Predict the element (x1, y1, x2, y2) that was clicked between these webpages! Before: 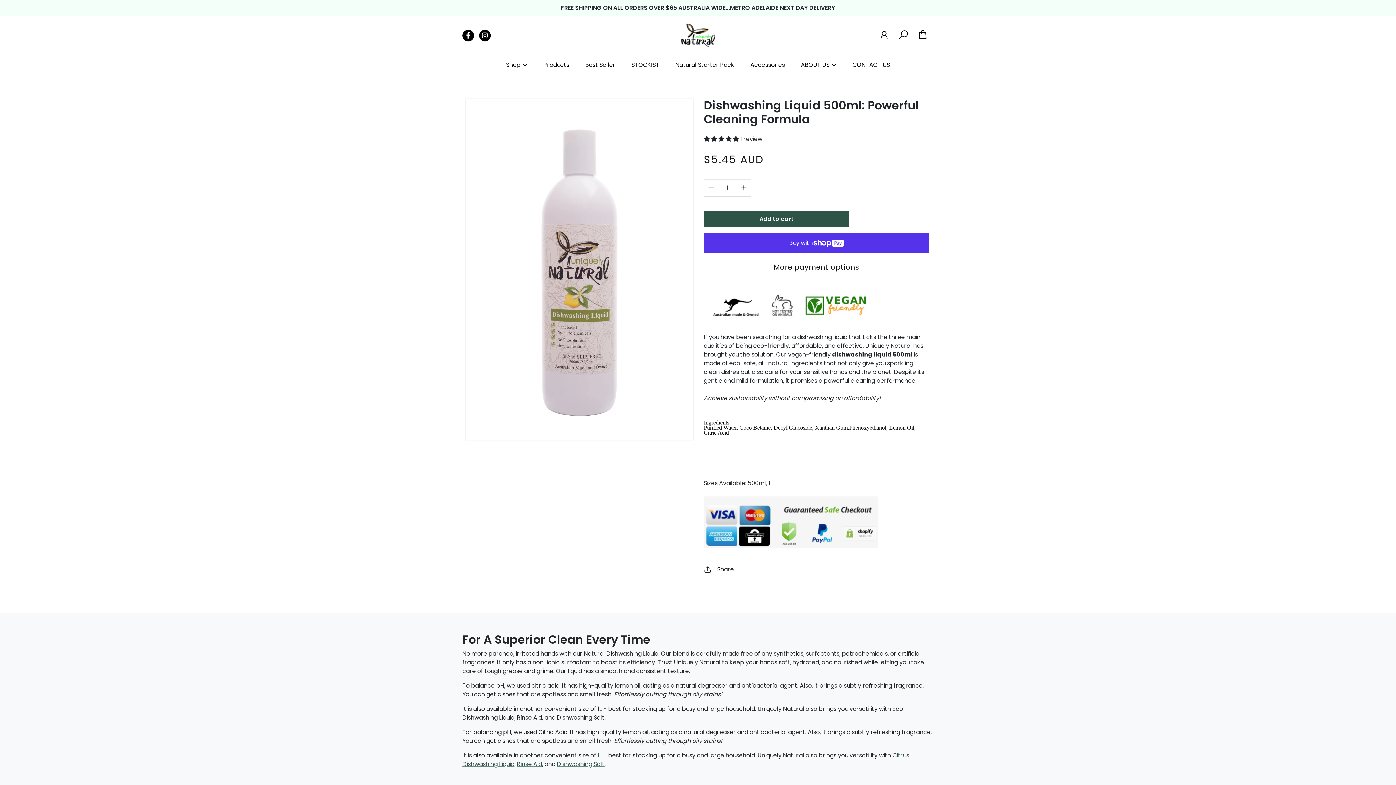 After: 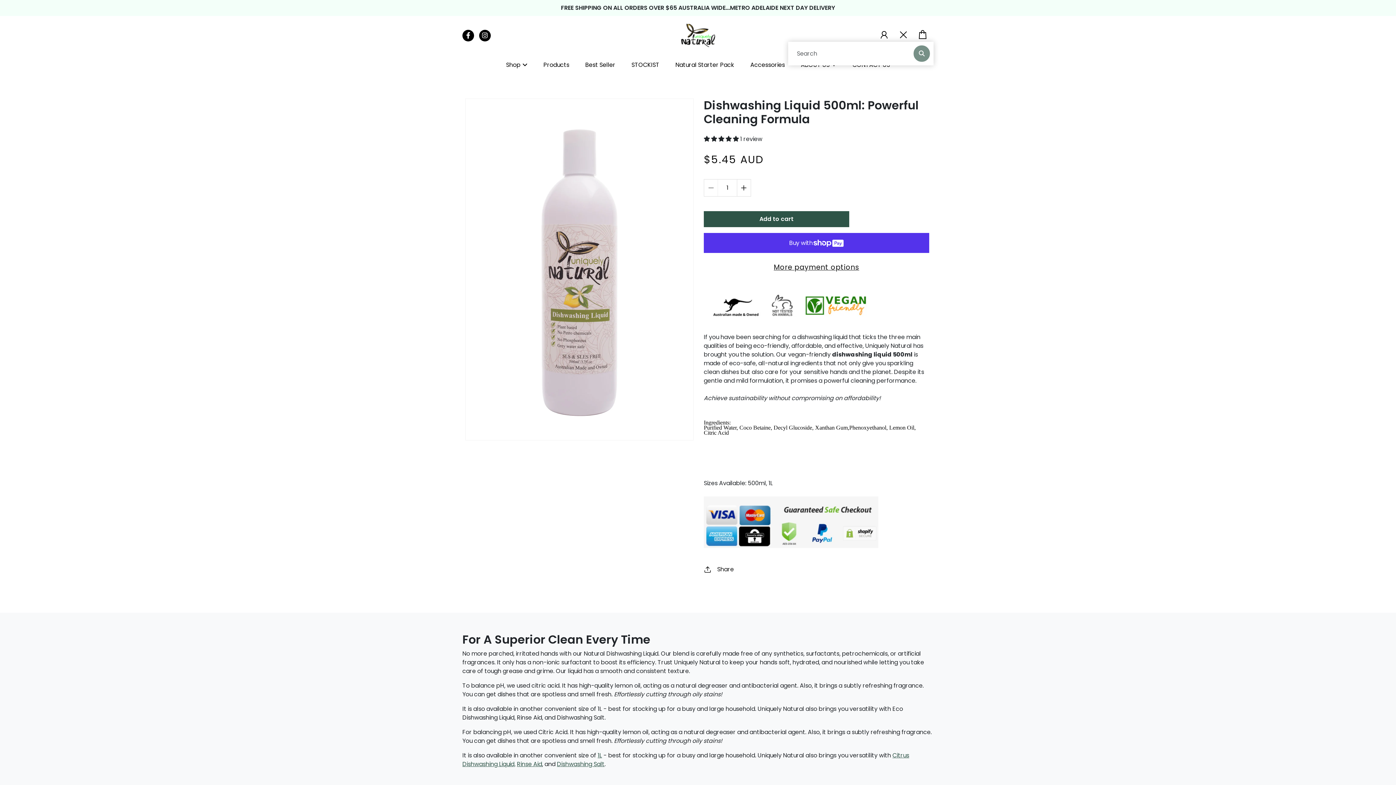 Action: bbox: (898, 27, 909, 42)